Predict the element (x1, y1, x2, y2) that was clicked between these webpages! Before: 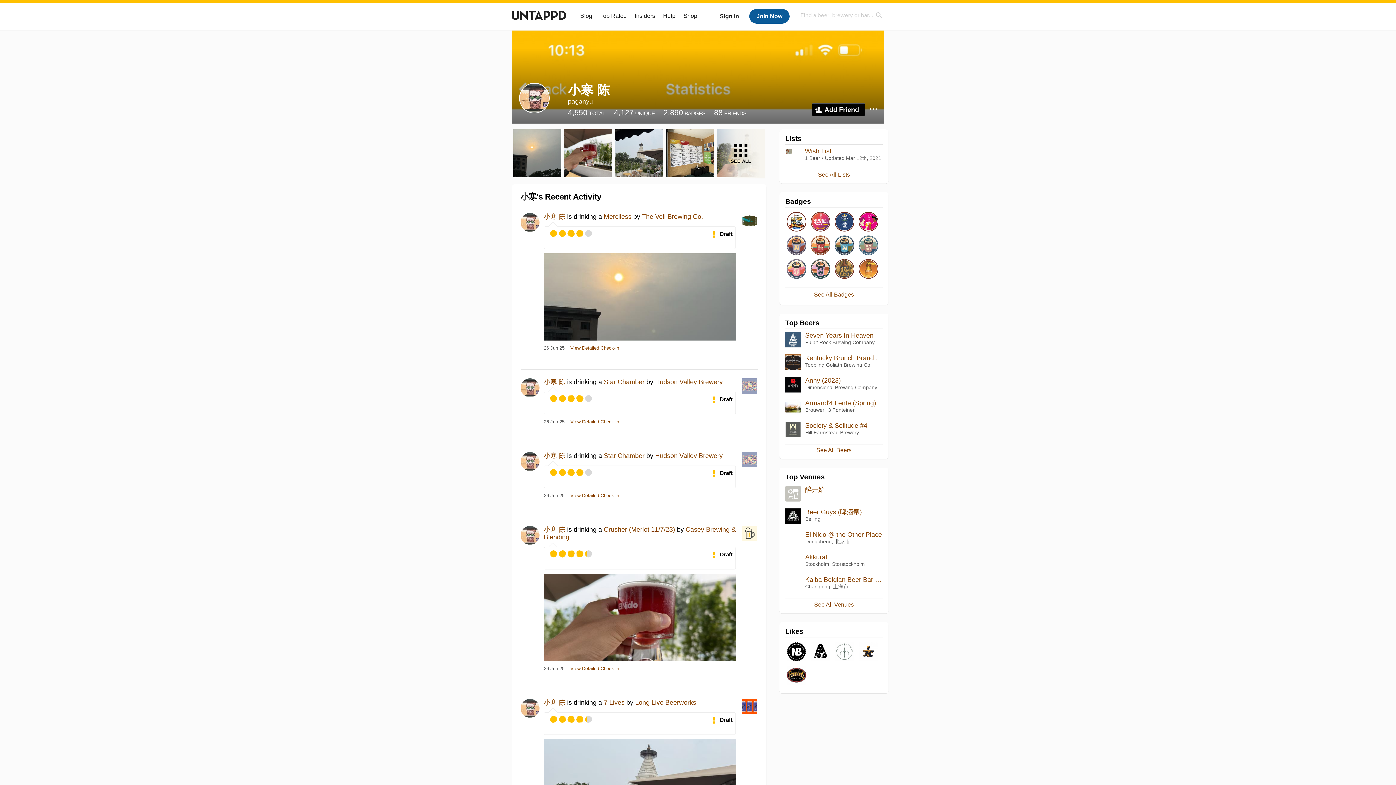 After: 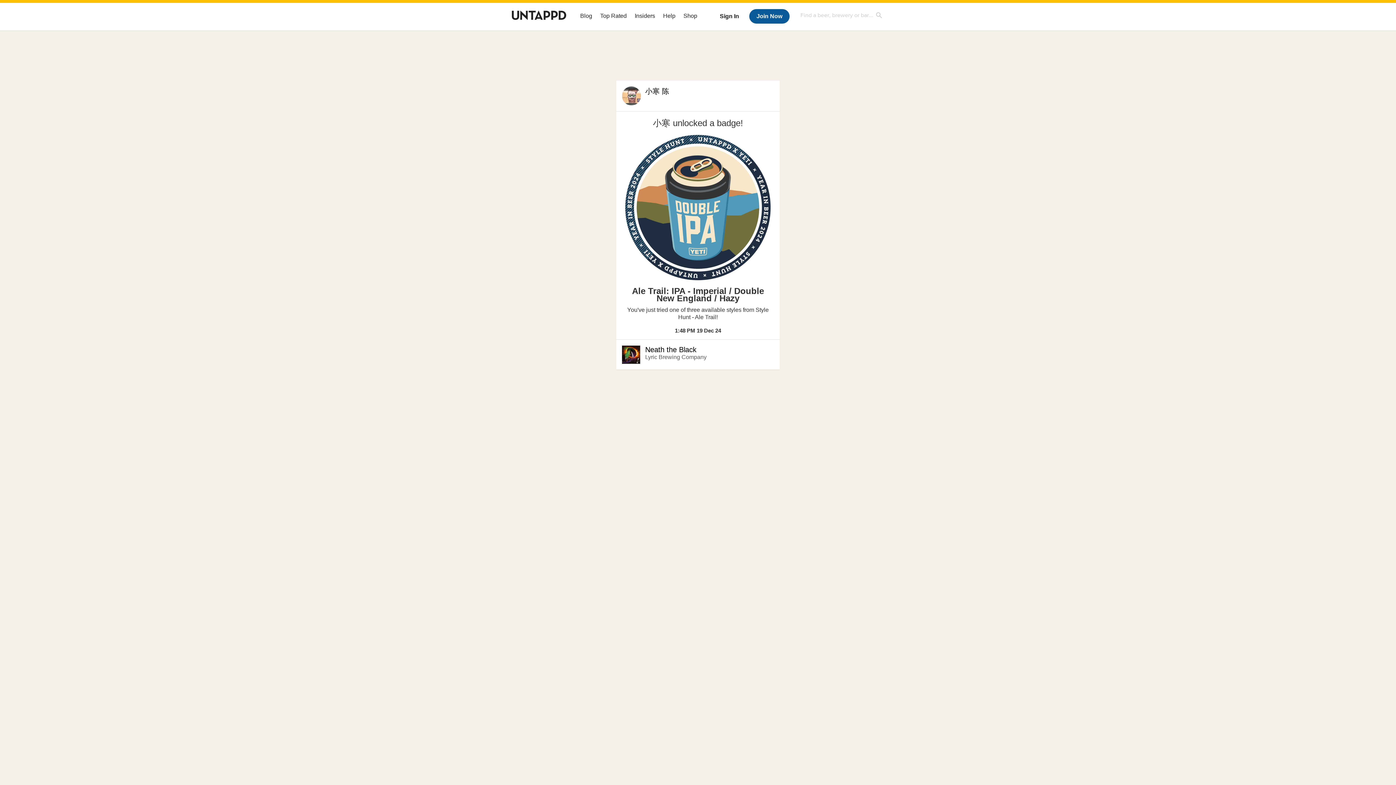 Action: bbox: (833, 234, 856, 257)